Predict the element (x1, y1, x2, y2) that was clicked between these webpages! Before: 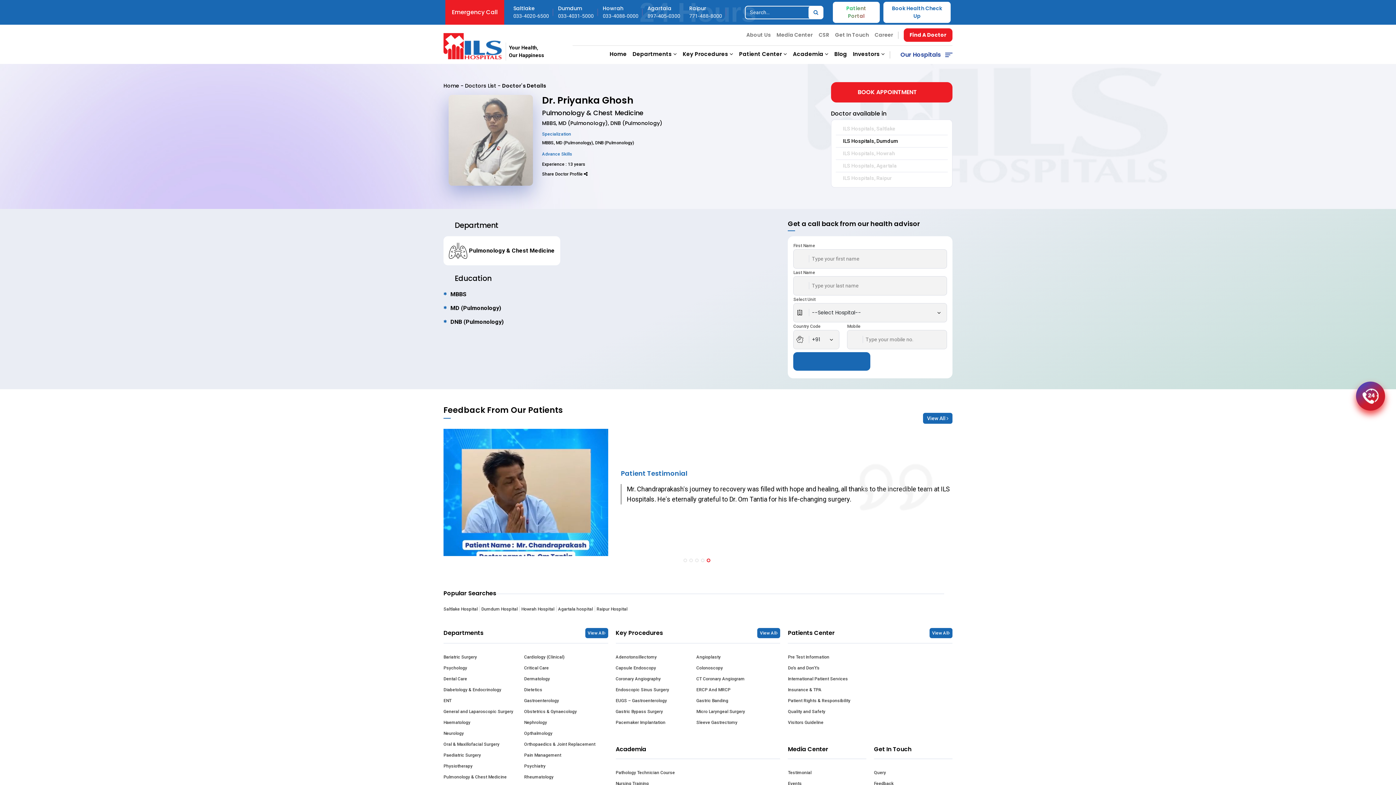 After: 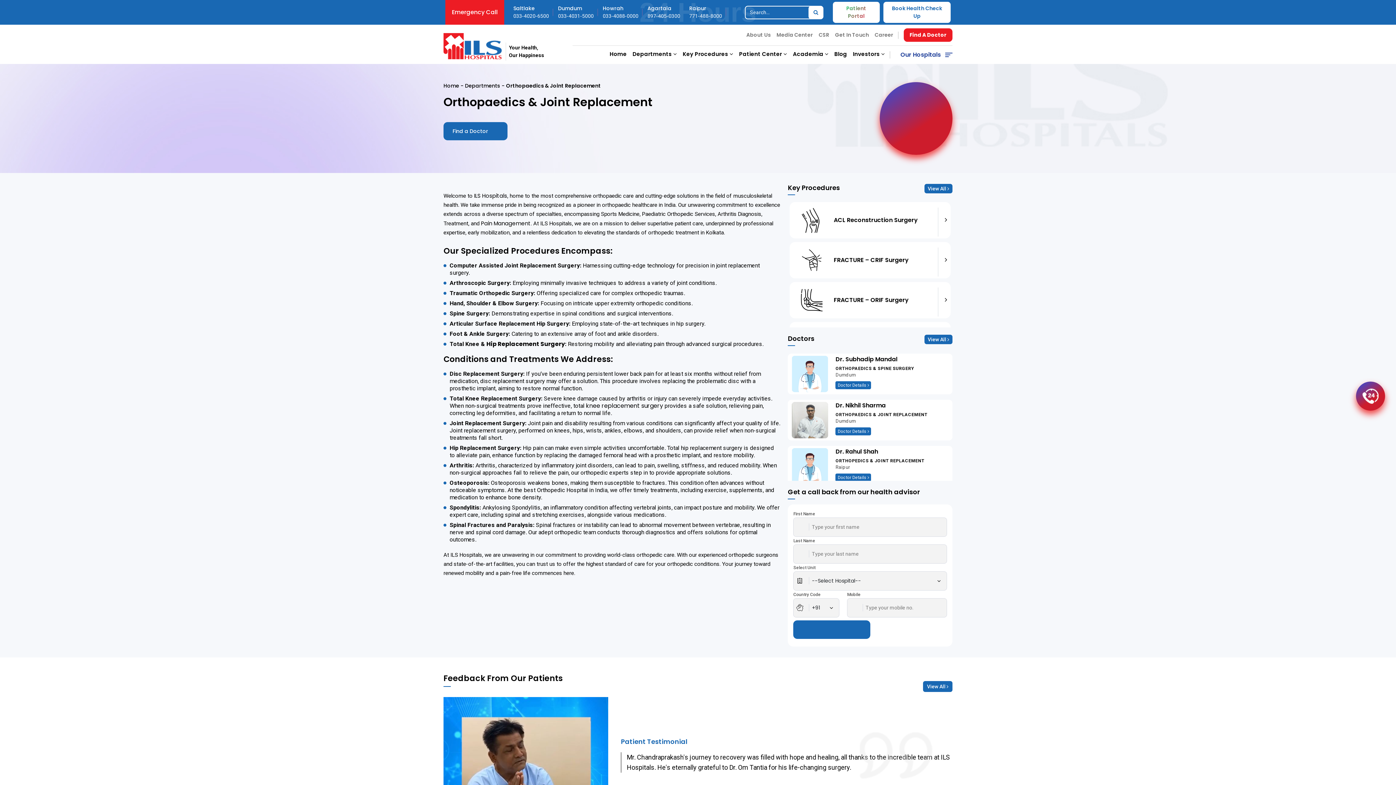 Action: bbox: (524, 741, 604, 748) label: Orthopaedics & Joint Replacement